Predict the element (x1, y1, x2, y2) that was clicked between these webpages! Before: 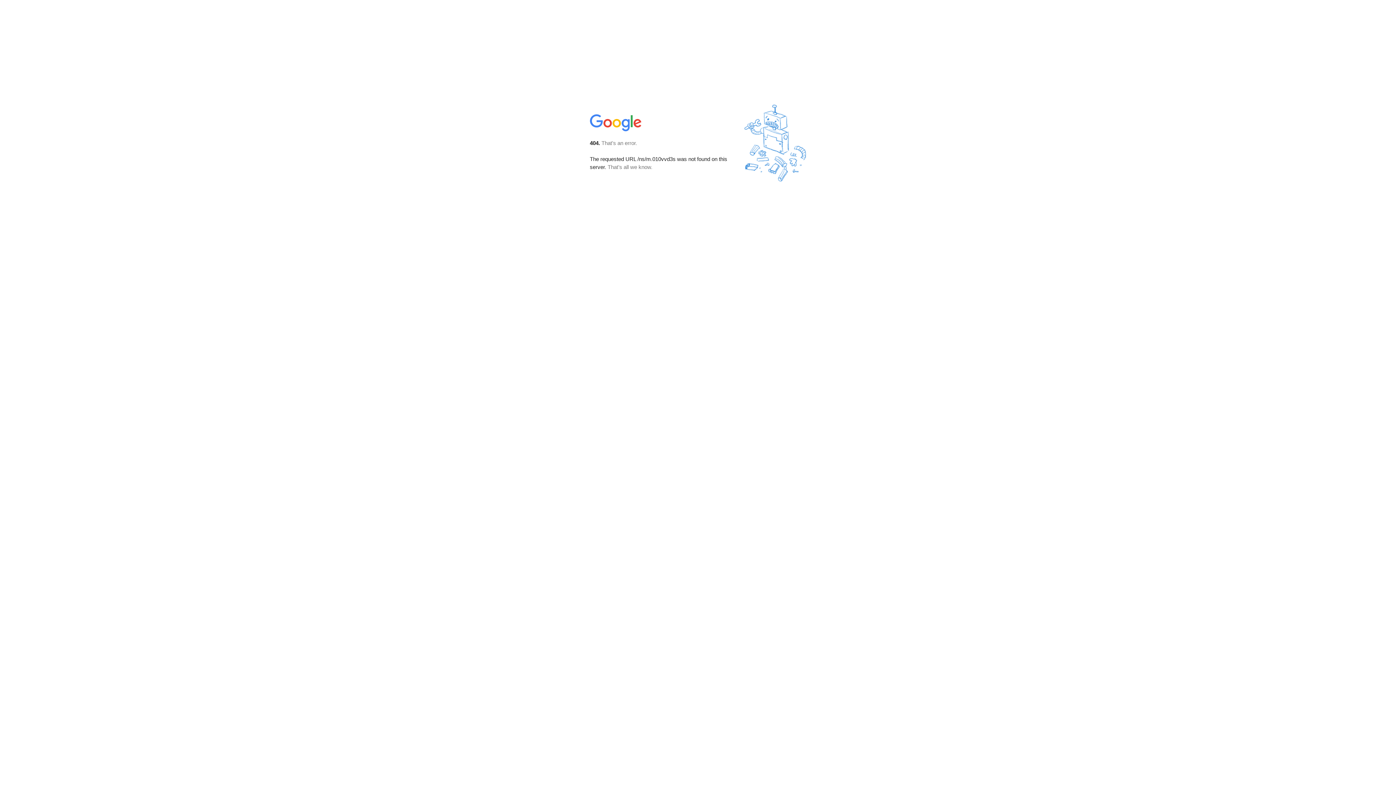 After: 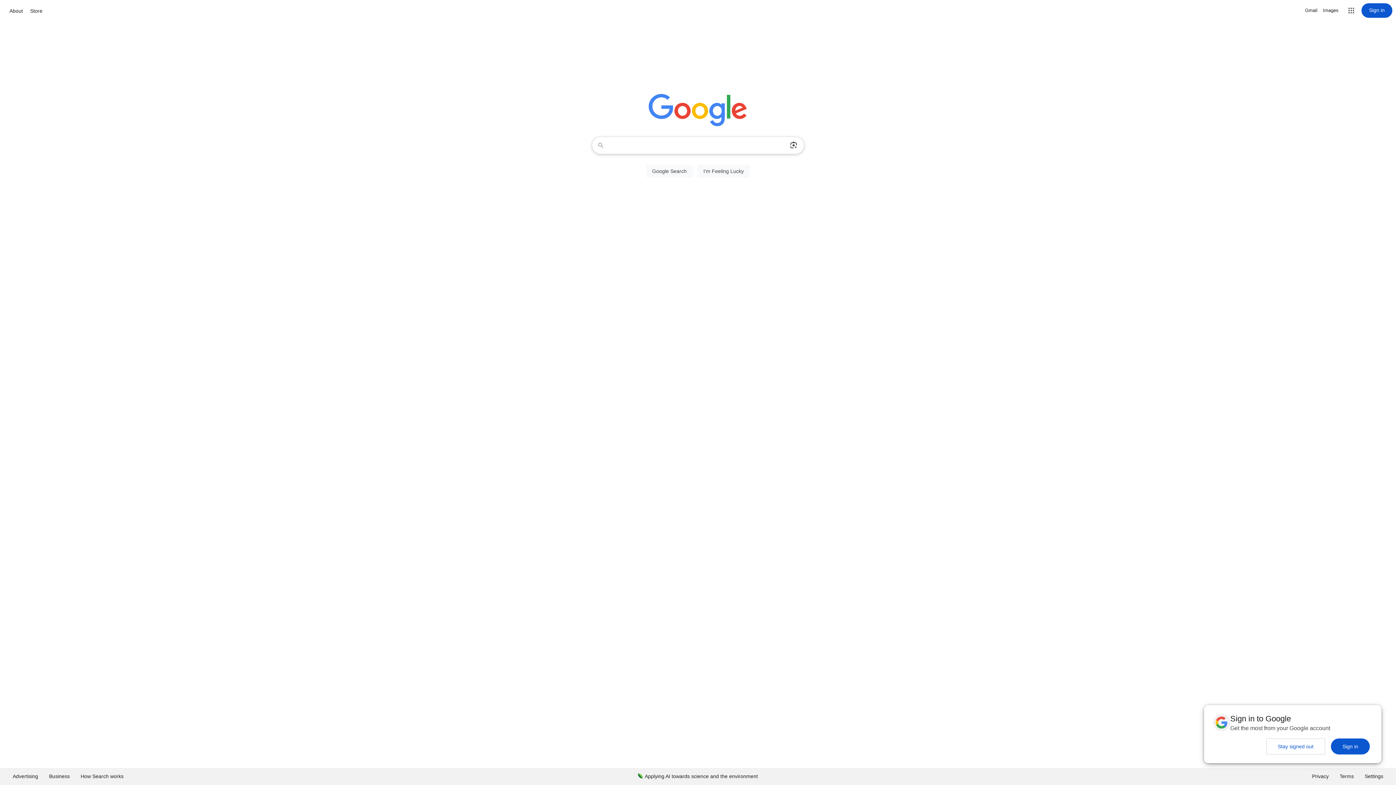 Action: bbox: (590, 127, 642, 134)